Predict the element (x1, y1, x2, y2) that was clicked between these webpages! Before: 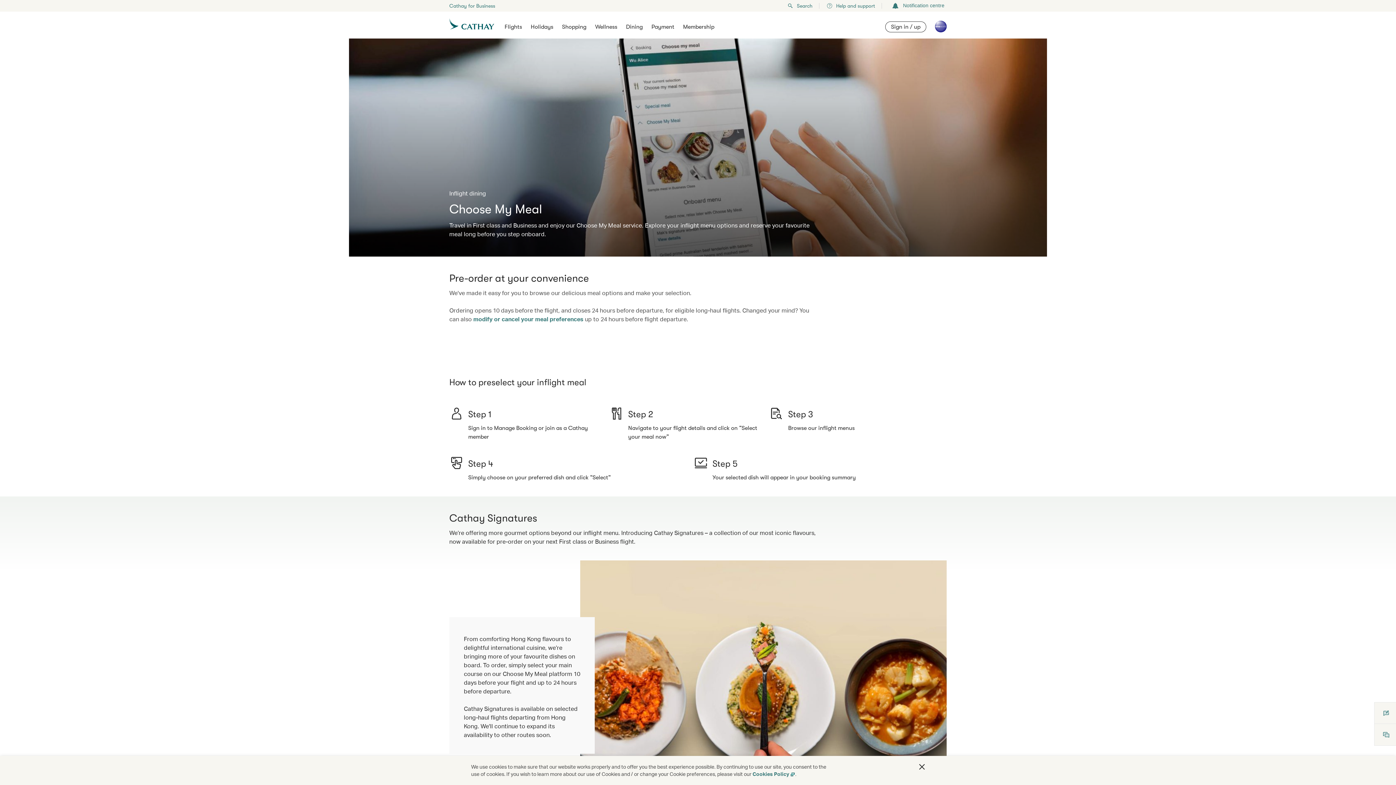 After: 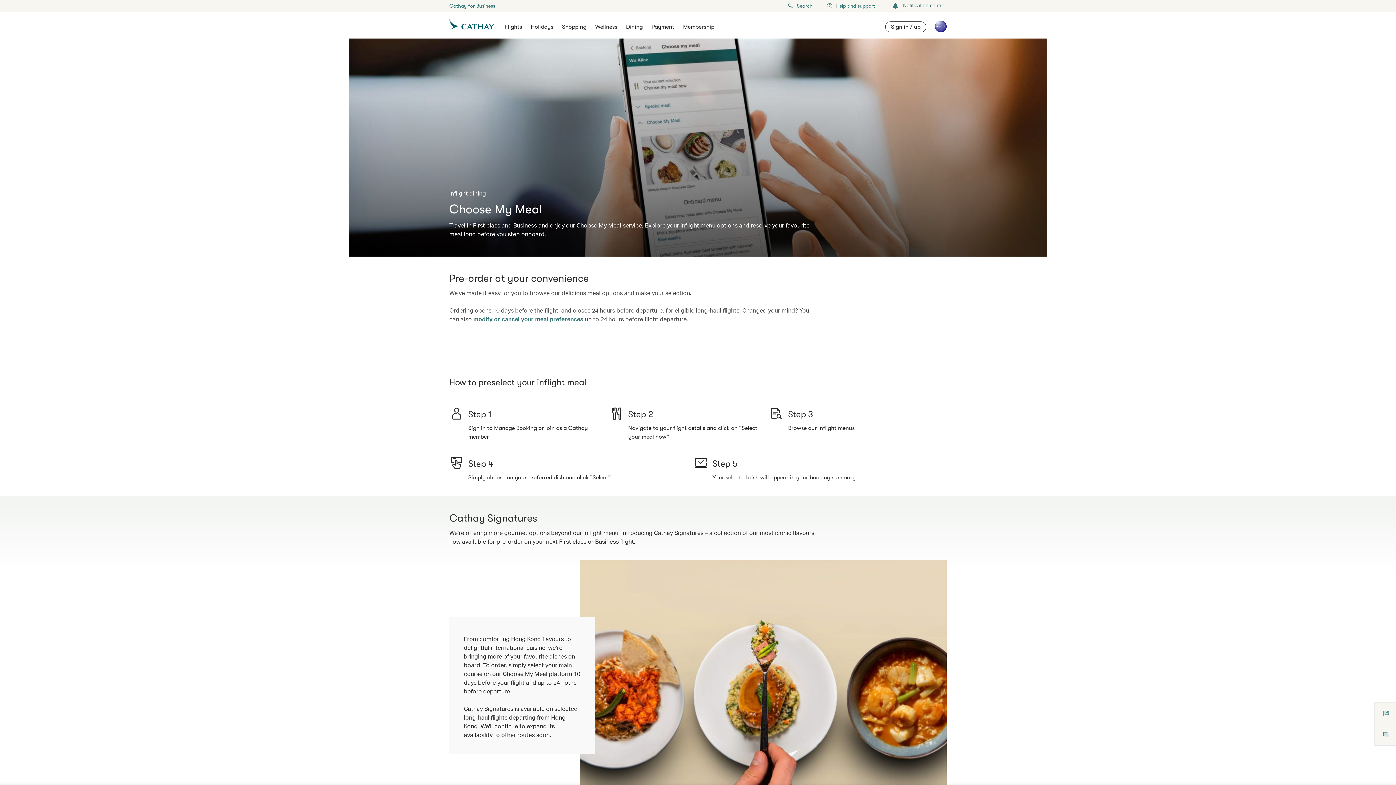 Action: bbox: (919, 764, 925, 770) label: Close